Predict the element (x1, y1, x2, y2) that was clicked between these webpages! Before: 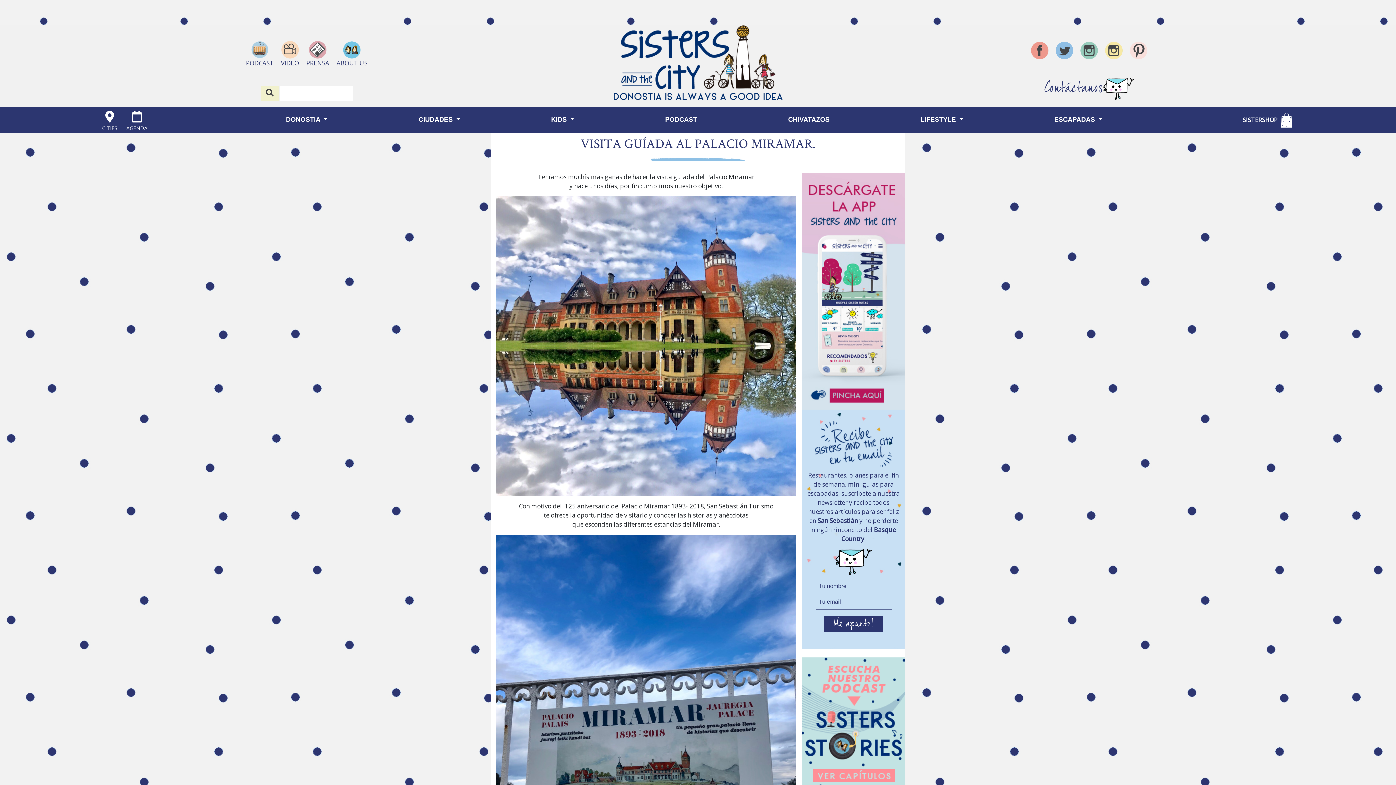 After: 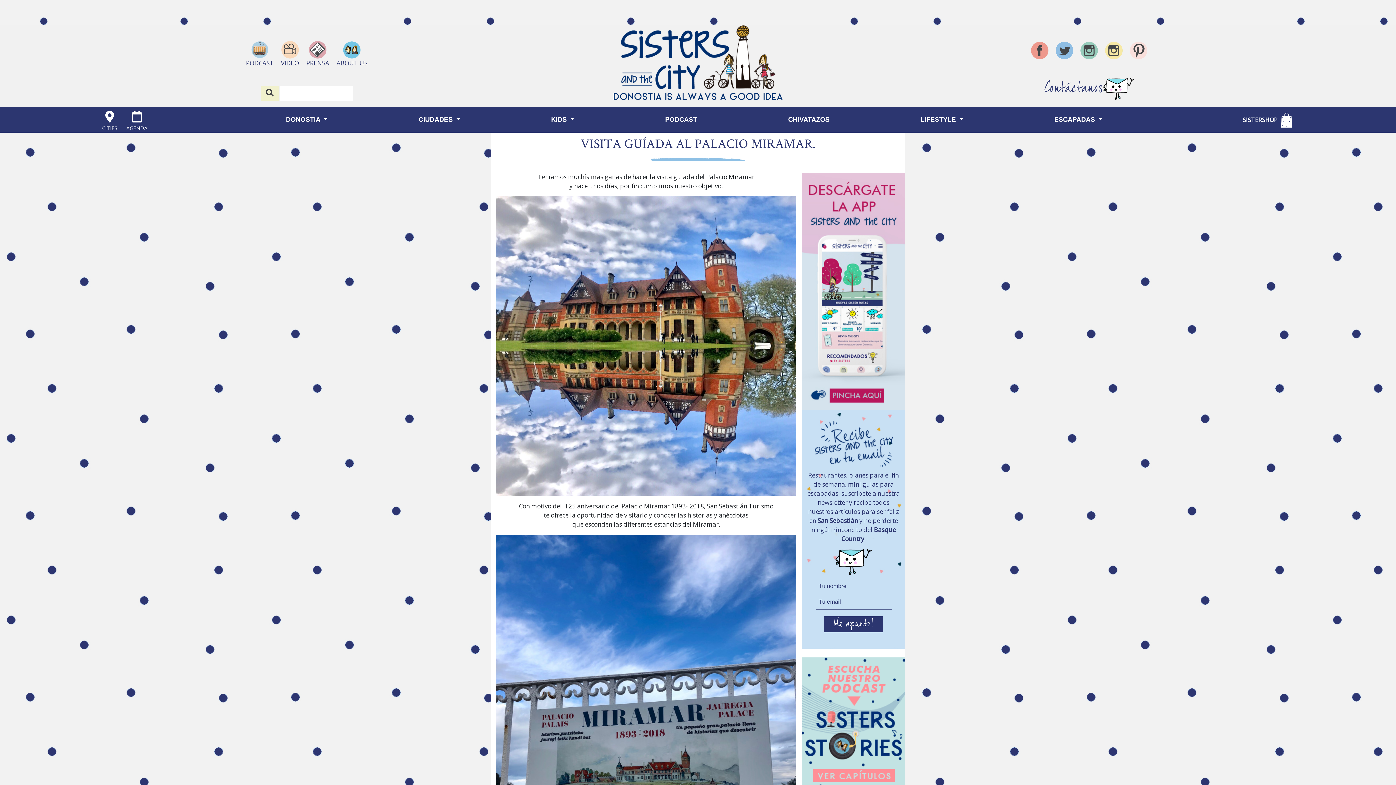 Action: bbox: (1103, 78, 1134, 100)